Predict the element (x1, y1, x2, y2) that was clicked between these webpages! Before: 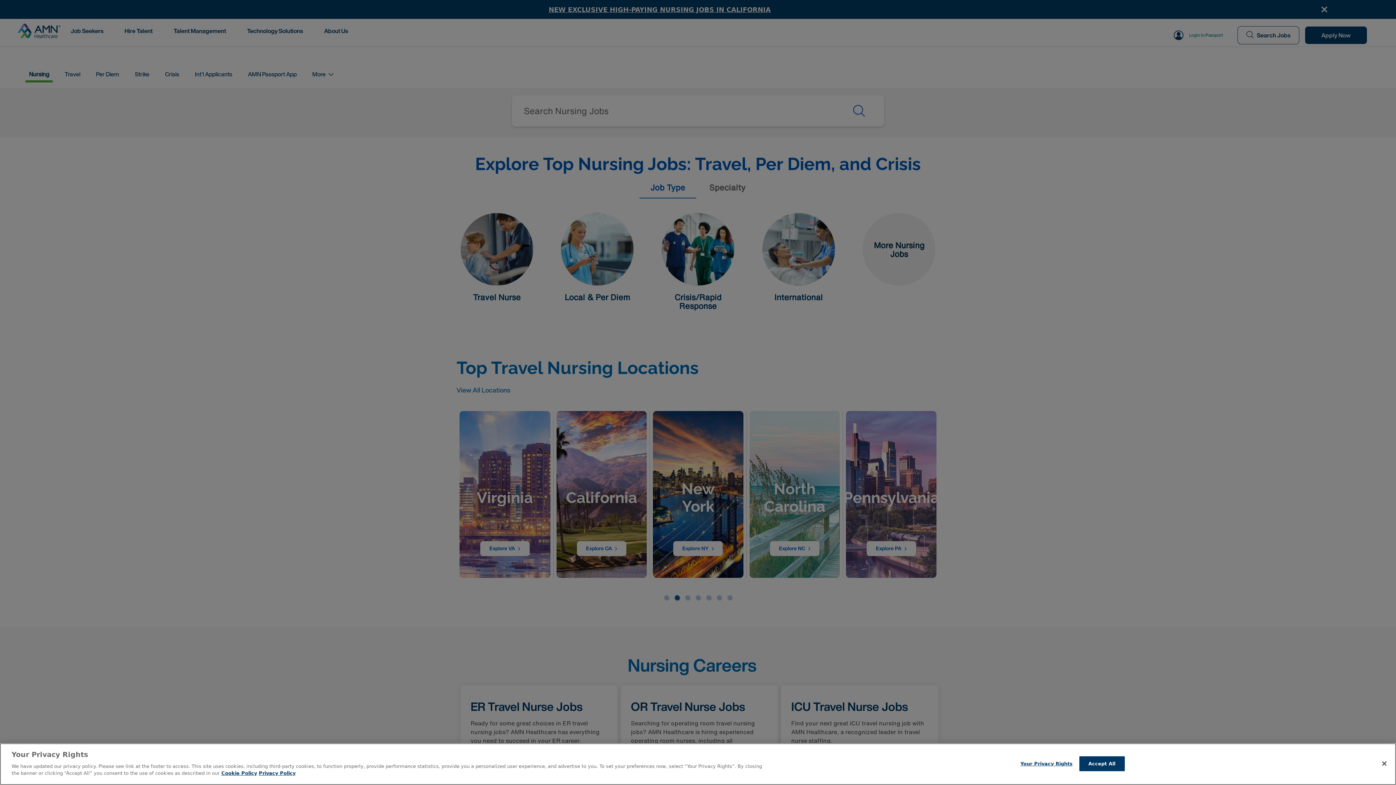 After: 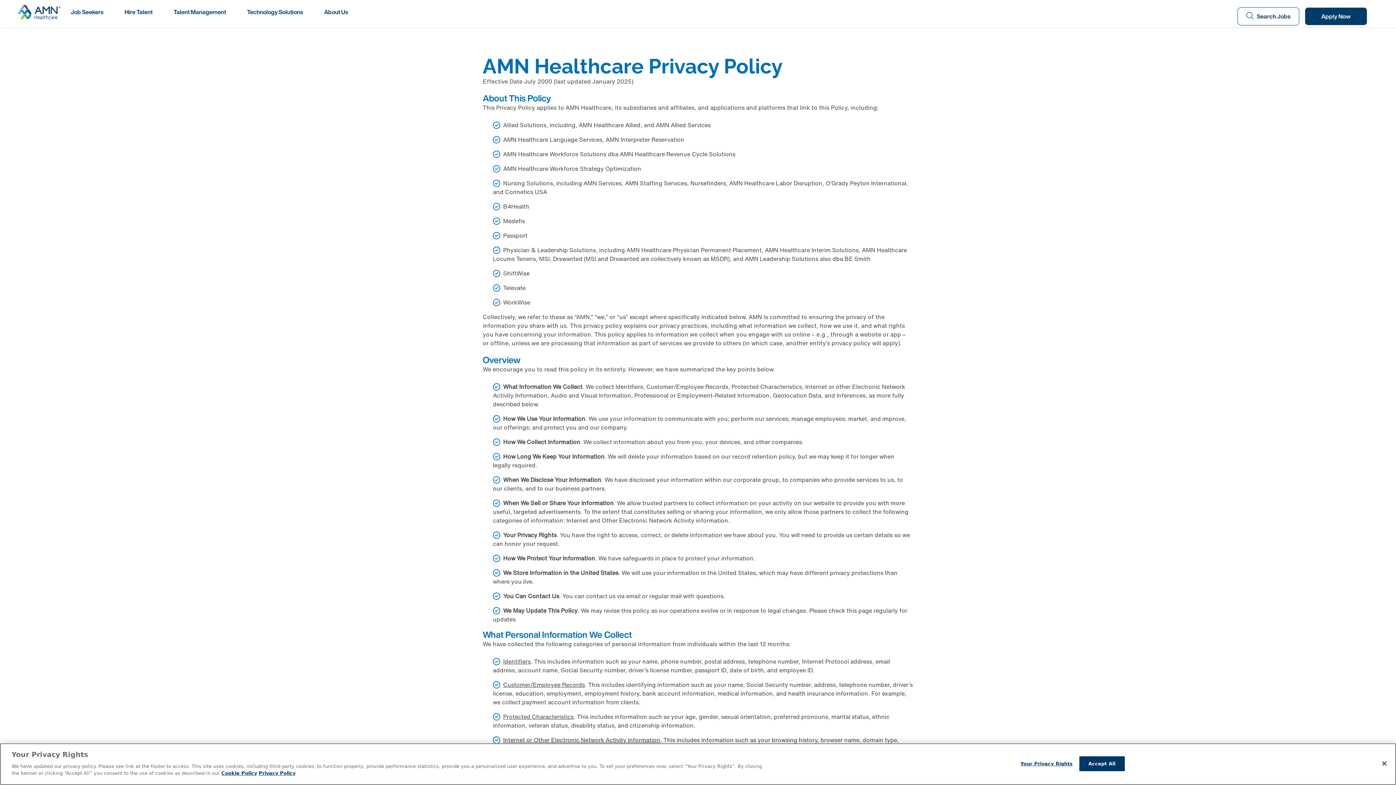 Action: label: Legal Information bbox: (258, 770, 295, 776)